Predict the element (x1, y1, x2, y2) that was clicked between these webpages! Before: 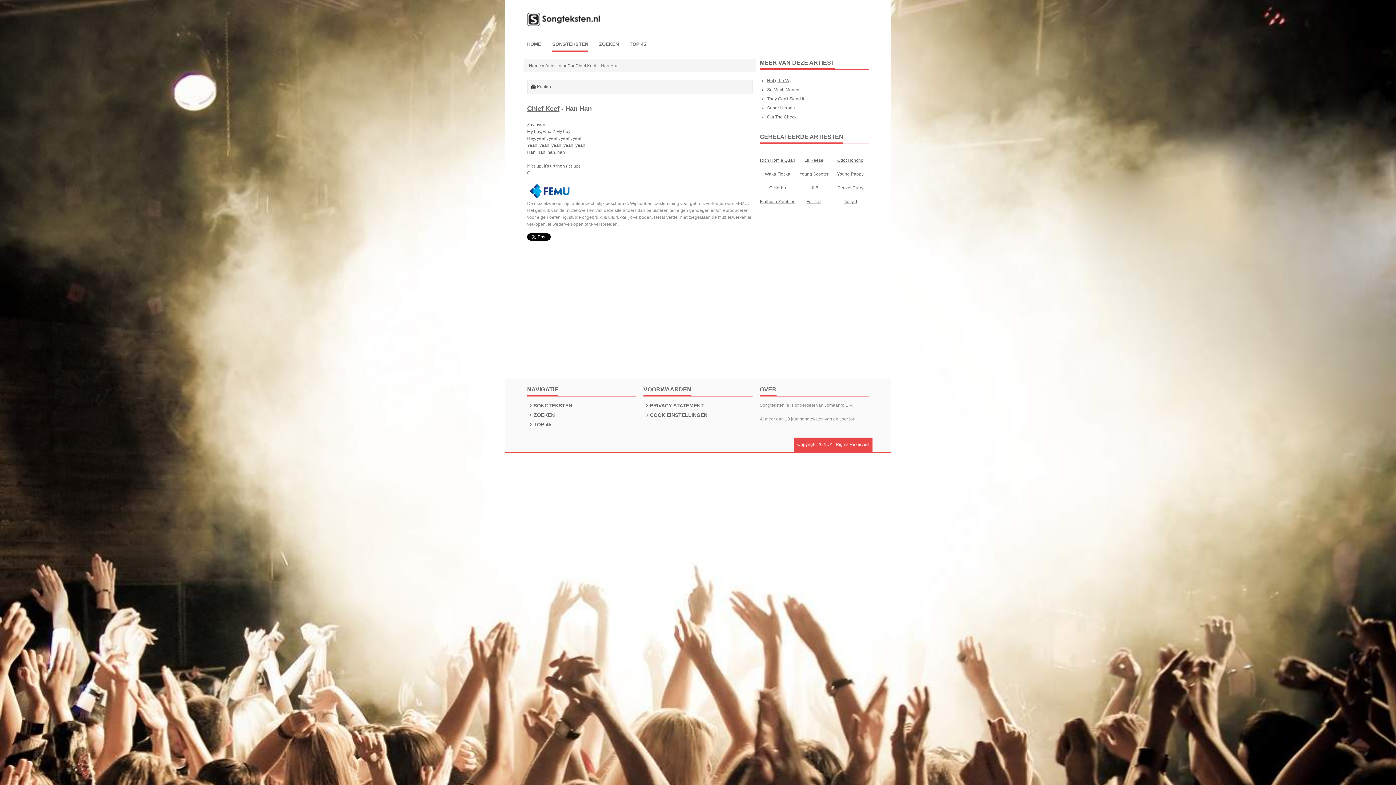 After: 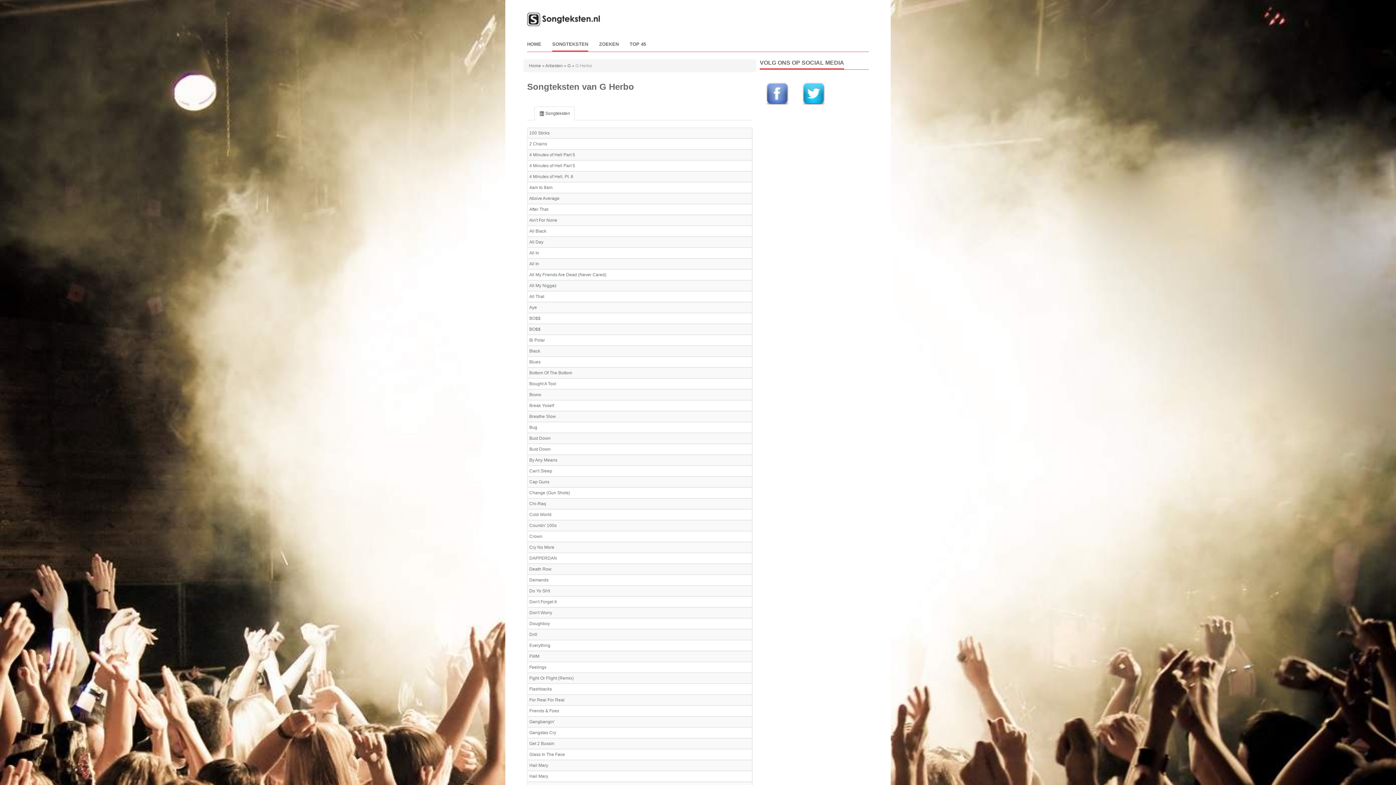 Action: bbox: (760, 178, 795, 191) label: G Herbo